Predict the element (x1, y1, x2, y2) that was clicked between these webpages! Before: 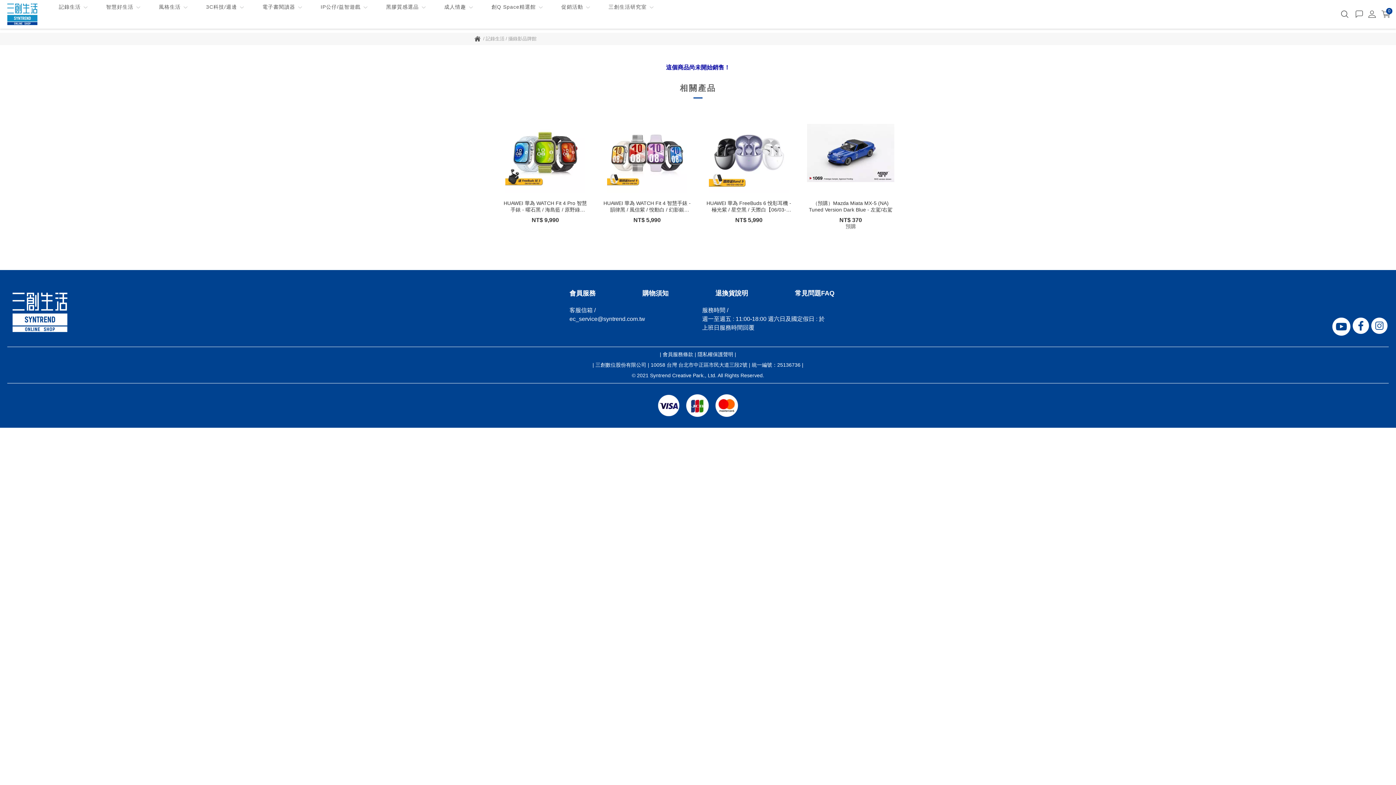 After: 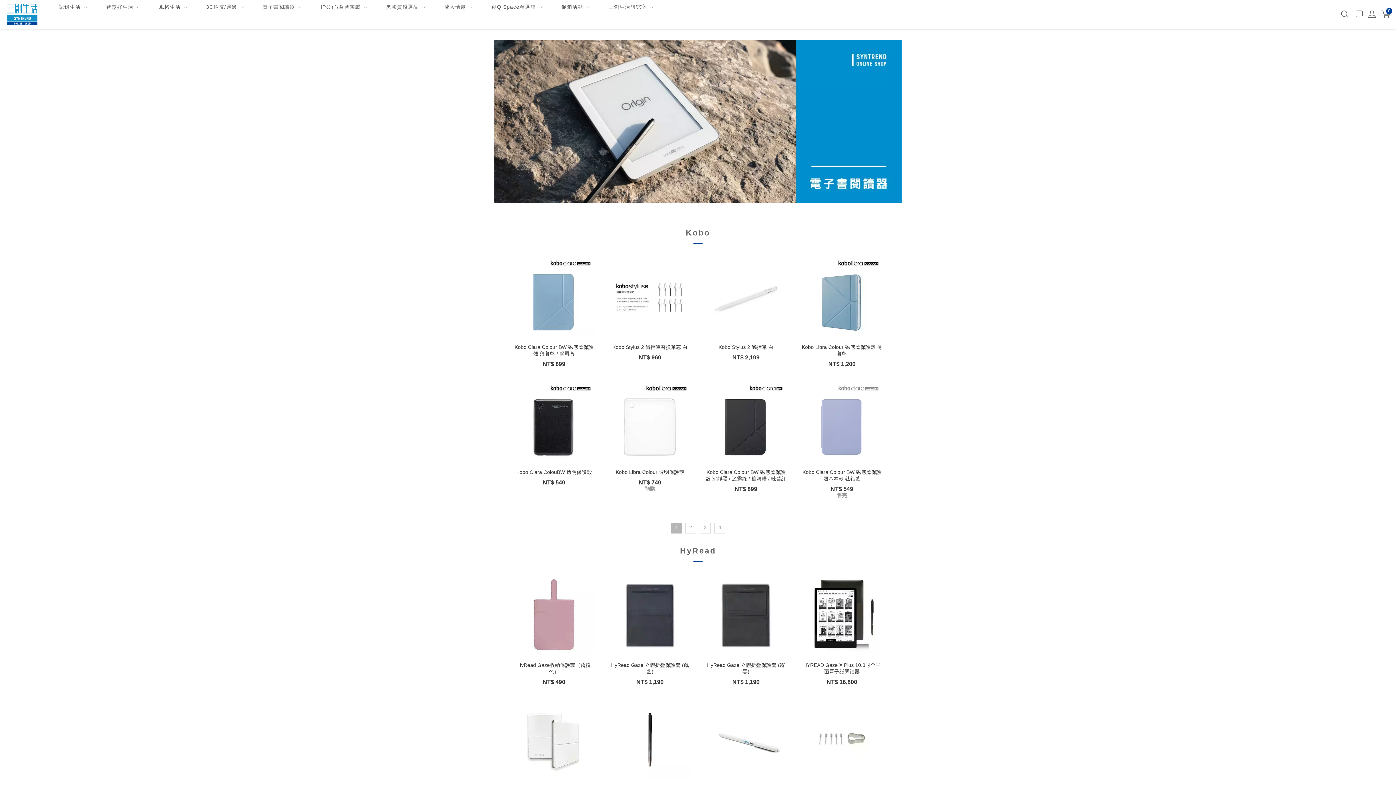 Action: label: 電子書閱讀器 bbox: (262, 4, 295, 9)